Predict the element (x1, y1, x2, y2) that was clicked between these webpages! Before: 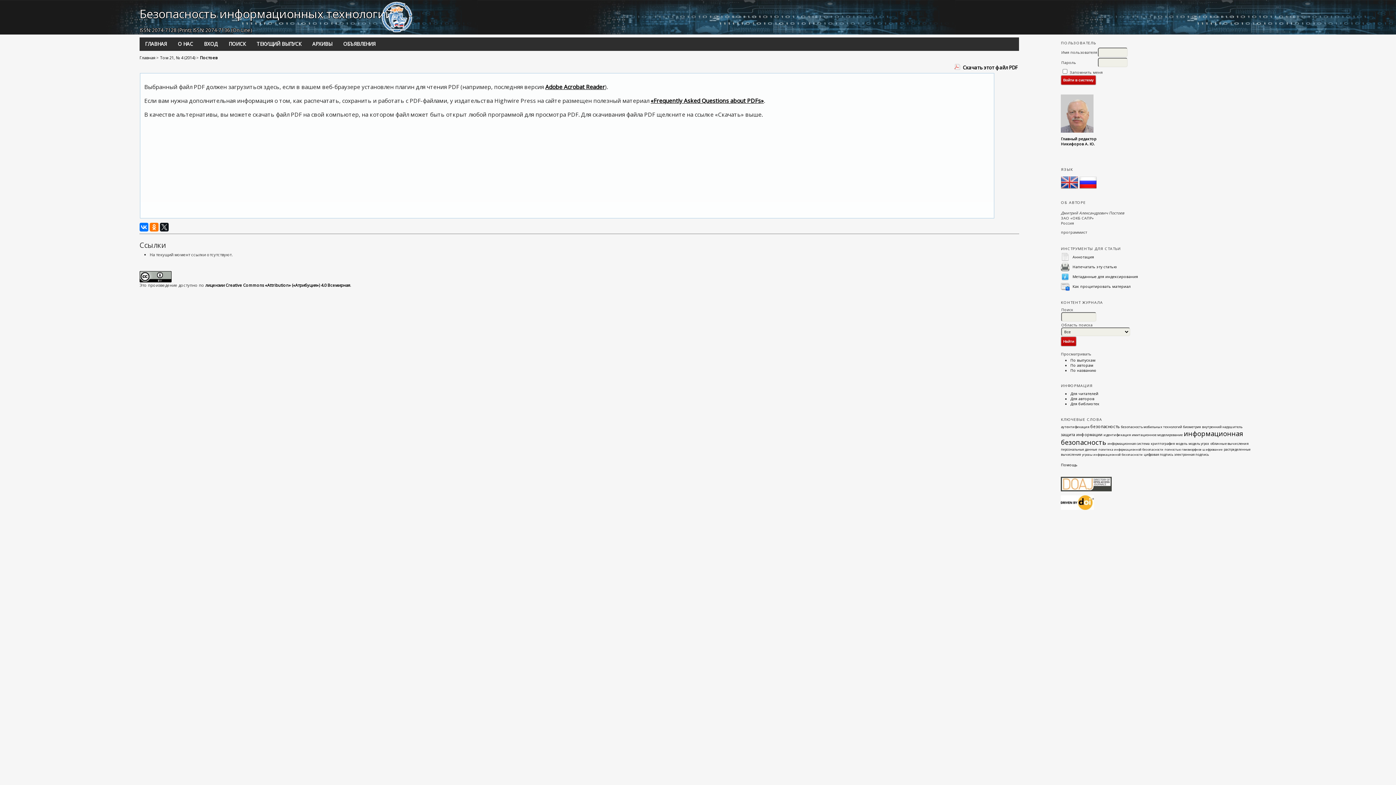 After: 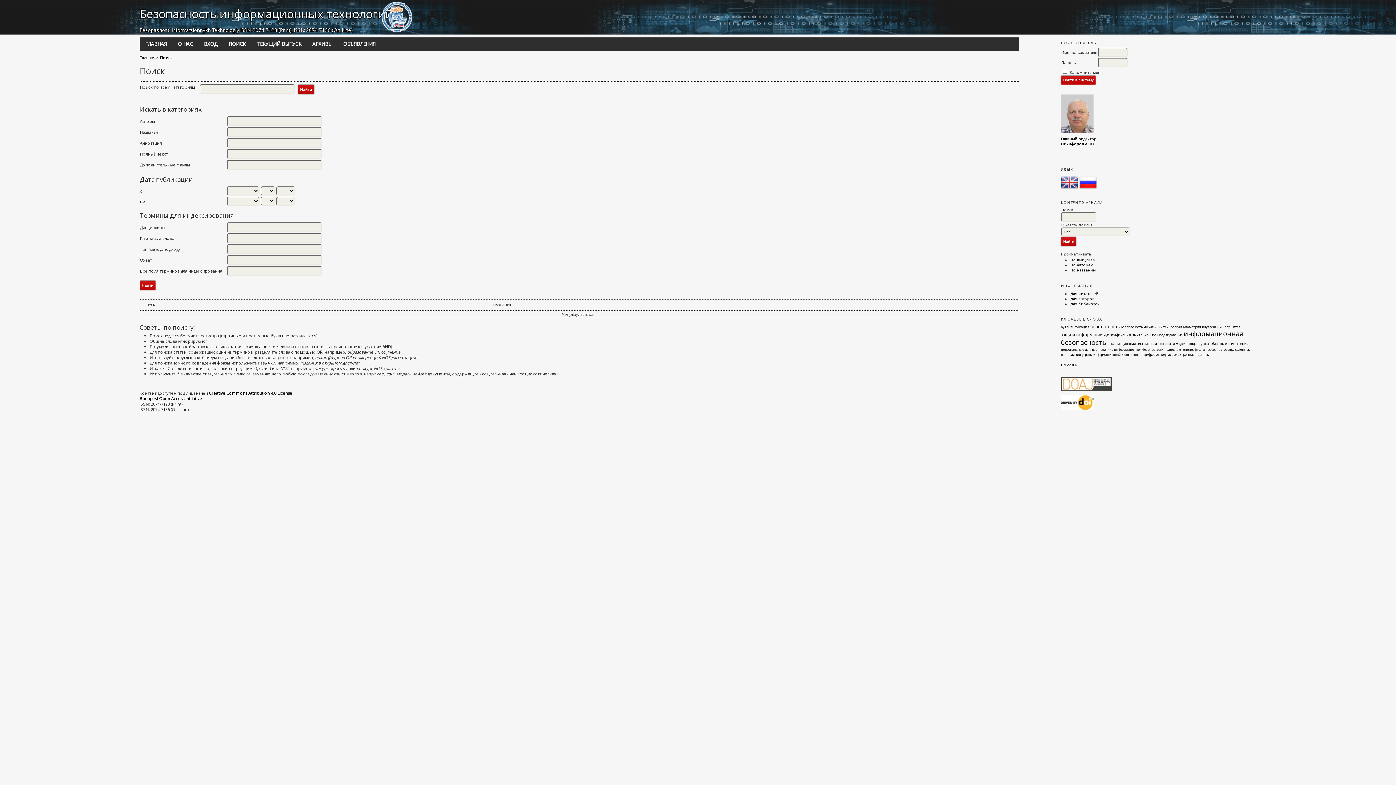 Action: label: ПОИСК bbox: (225, 37, 249, 50)